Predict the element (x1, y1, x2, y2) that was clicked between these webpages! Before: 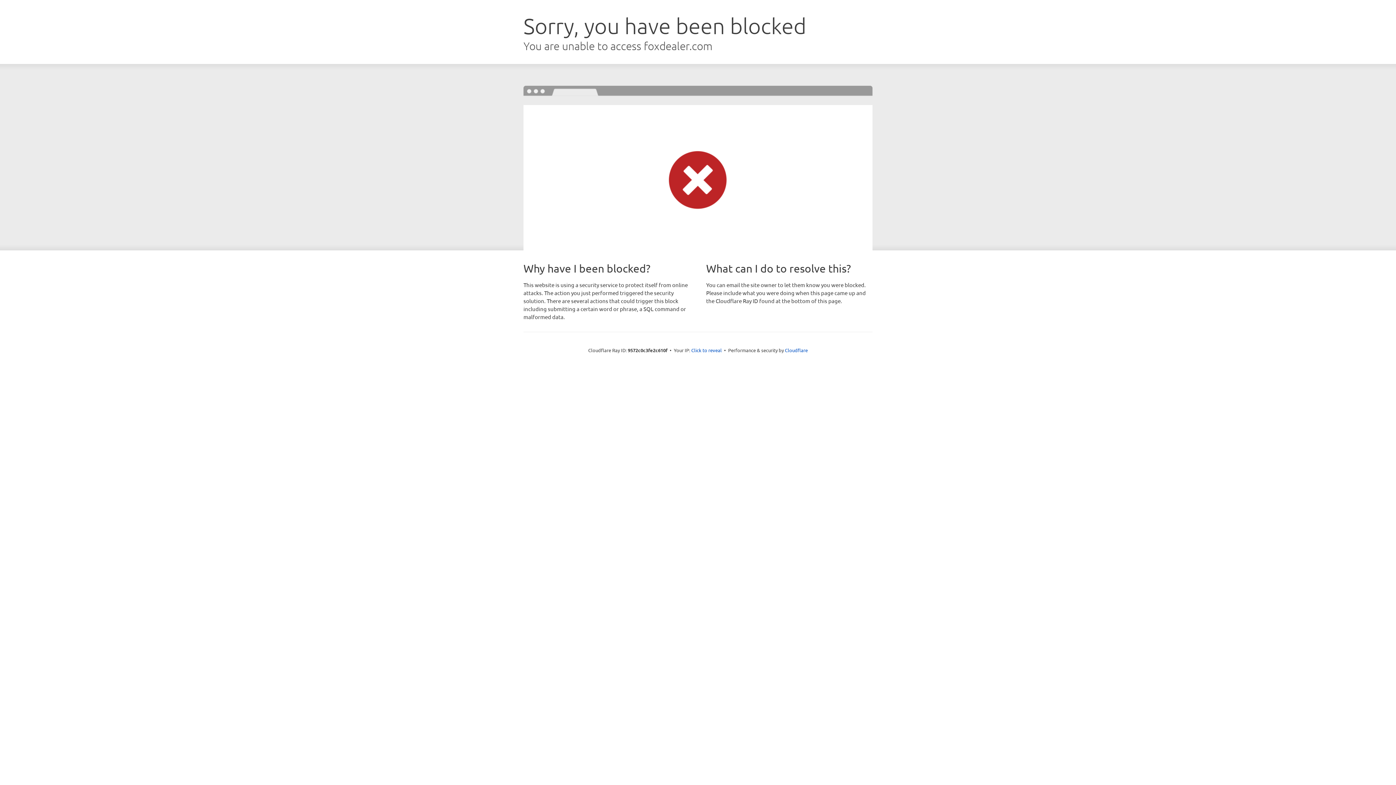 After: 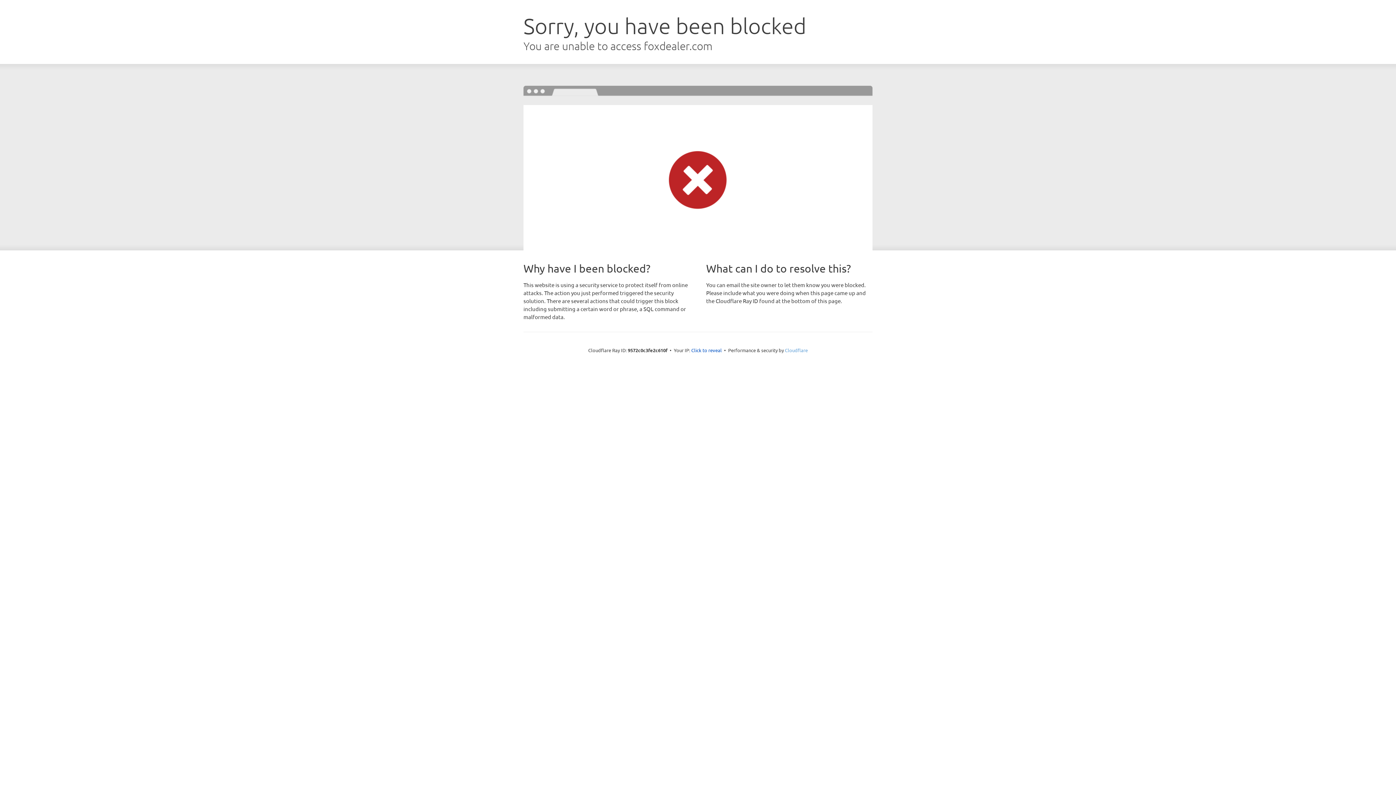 Action: bbox: (785, 347, 808, 353) label: Cloudflare